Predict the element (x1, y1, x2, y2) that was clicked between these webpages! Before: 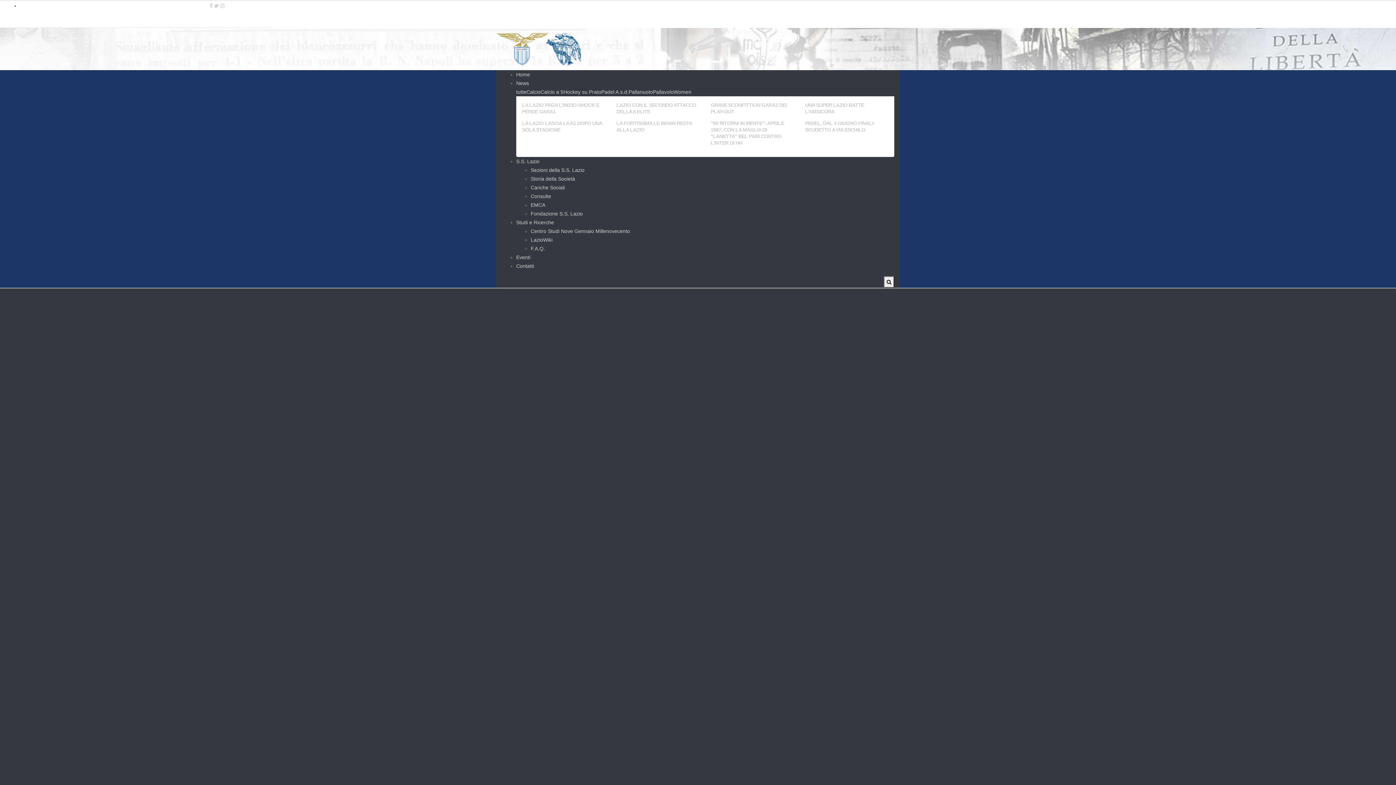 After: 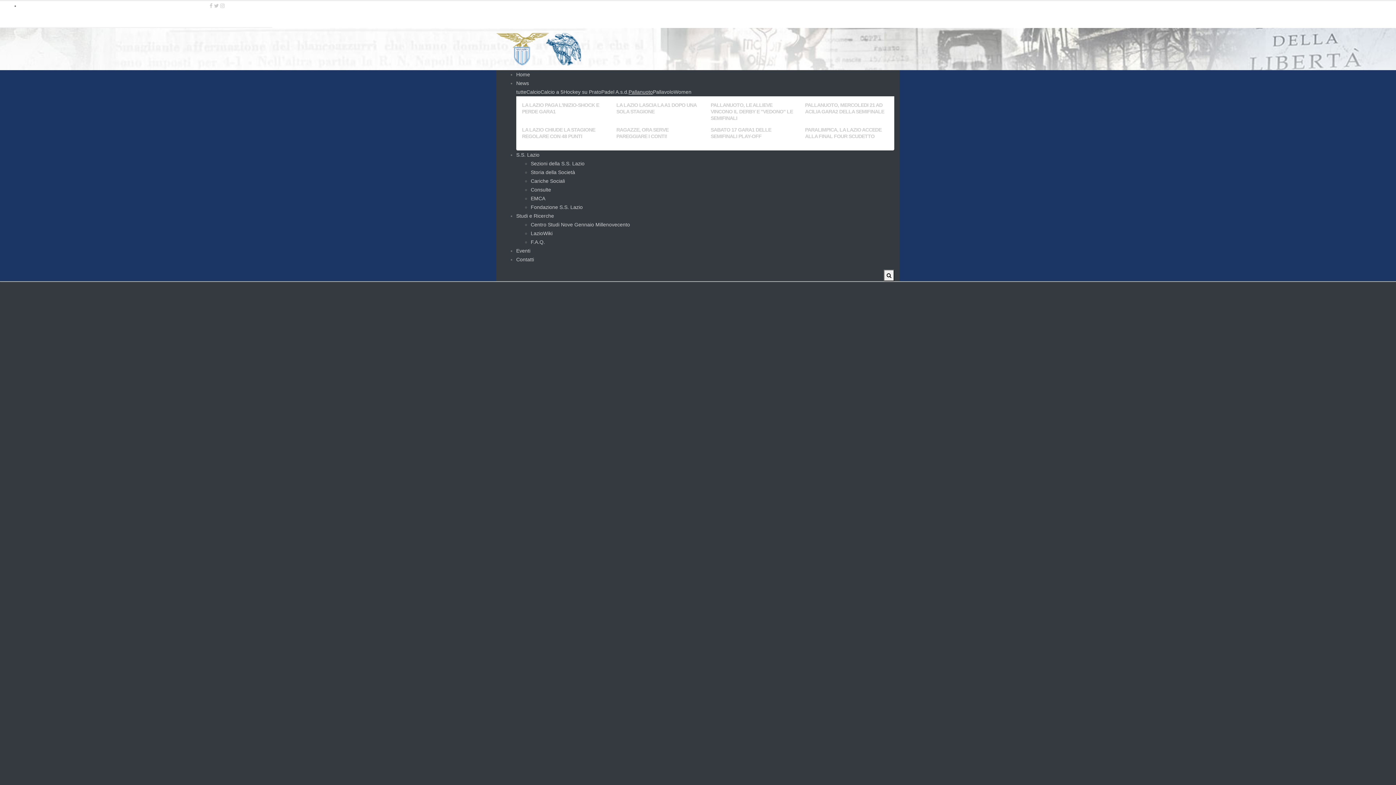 Action: bbox: (628, 89, 653, 94) label: Pallanuoto